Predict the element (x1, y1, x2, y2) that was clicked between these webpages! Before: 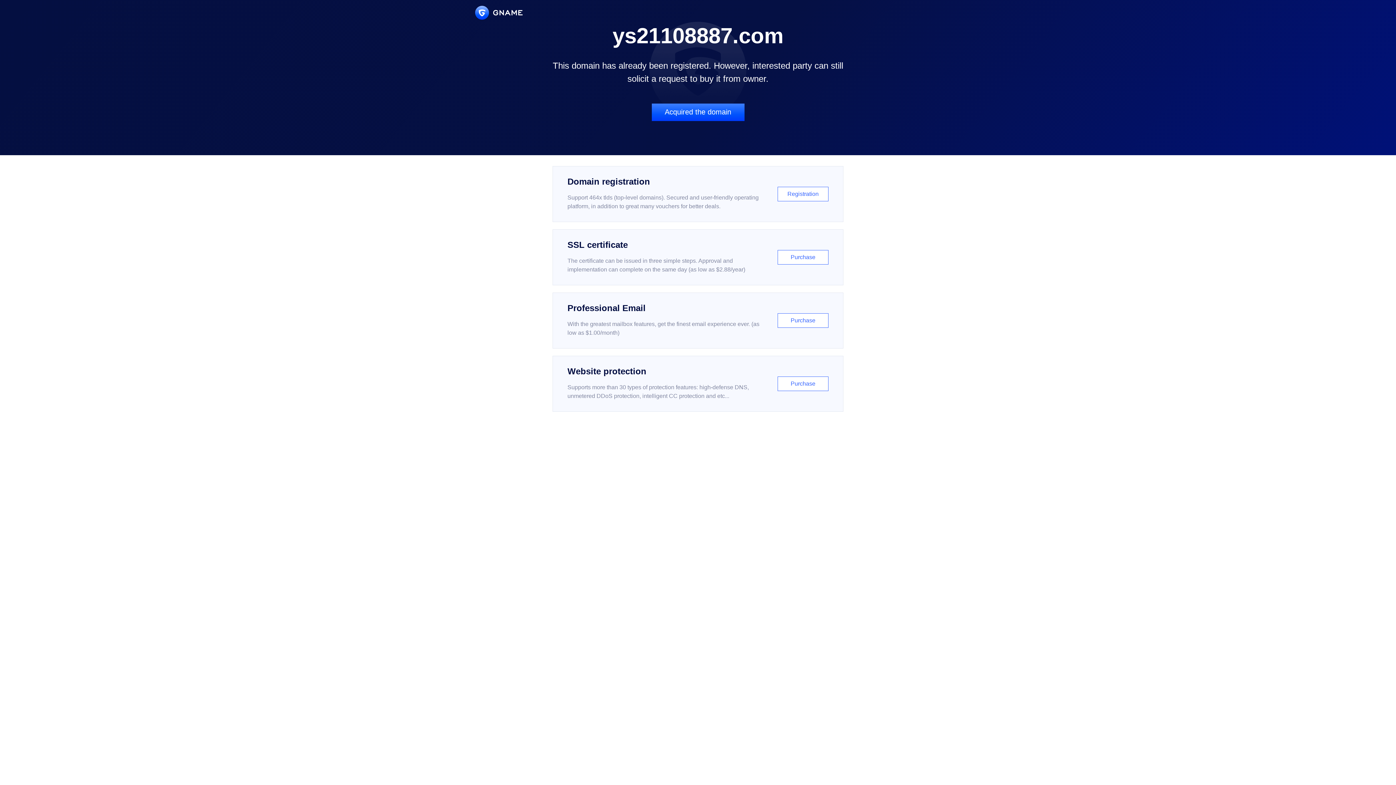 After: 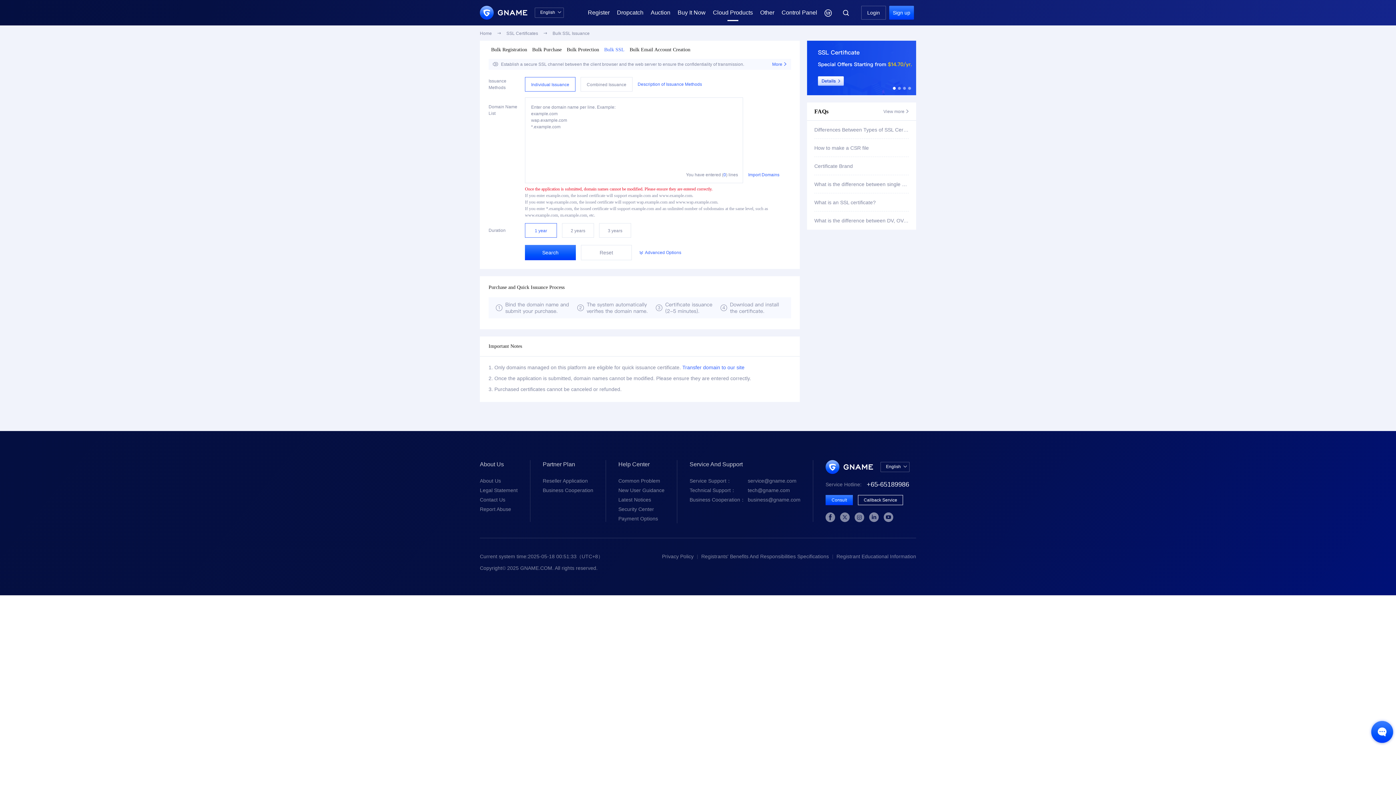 Action: bbox: (552, 229, 843, 285) label: SSL certificate

The certificate can be issued in three simple steps. Approval and implementation can complete on the same day (as low as $2.88/year)

Purchase